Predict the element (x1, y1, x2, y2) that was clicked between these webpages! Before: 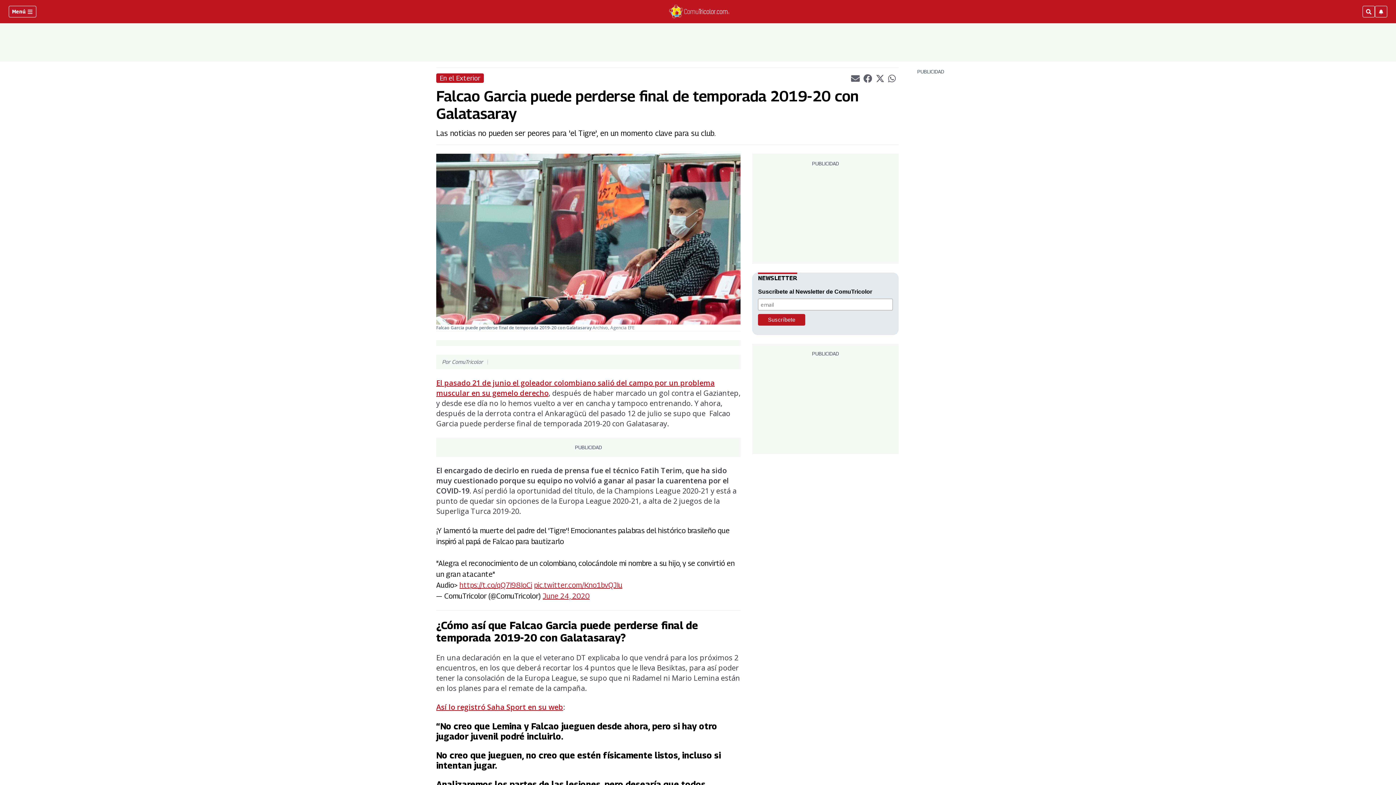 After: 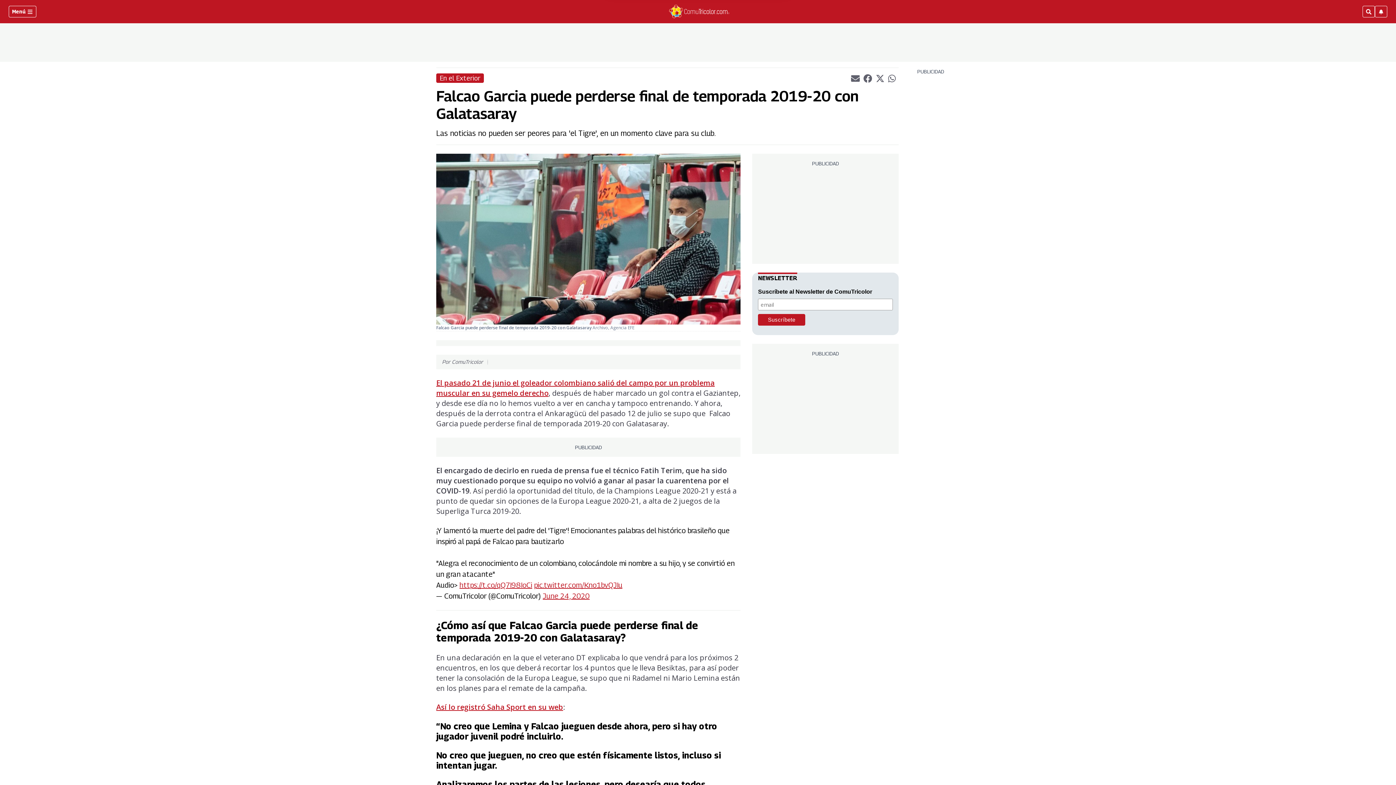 Action: label: Así lo registró Saha Sport en su web bbox: (436, 702, 563, 712)